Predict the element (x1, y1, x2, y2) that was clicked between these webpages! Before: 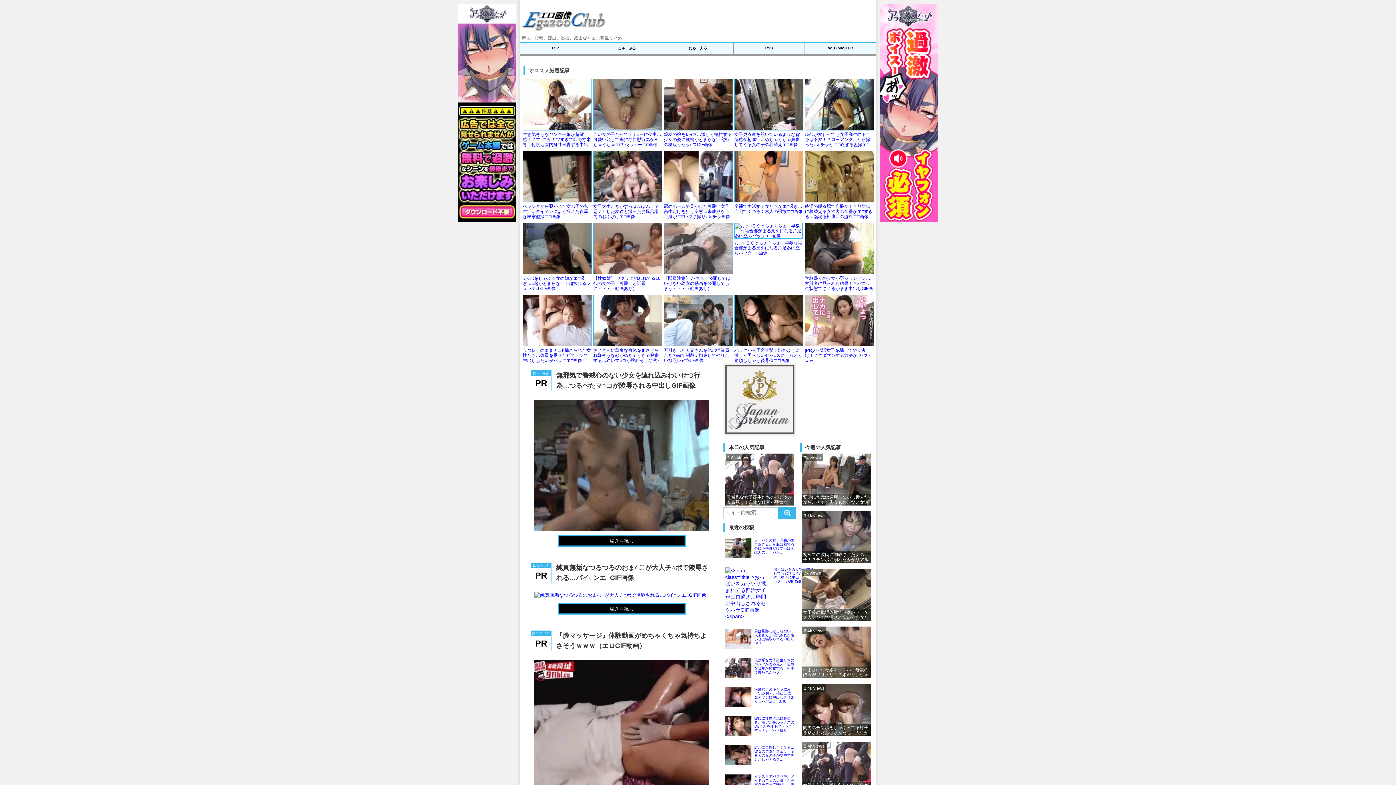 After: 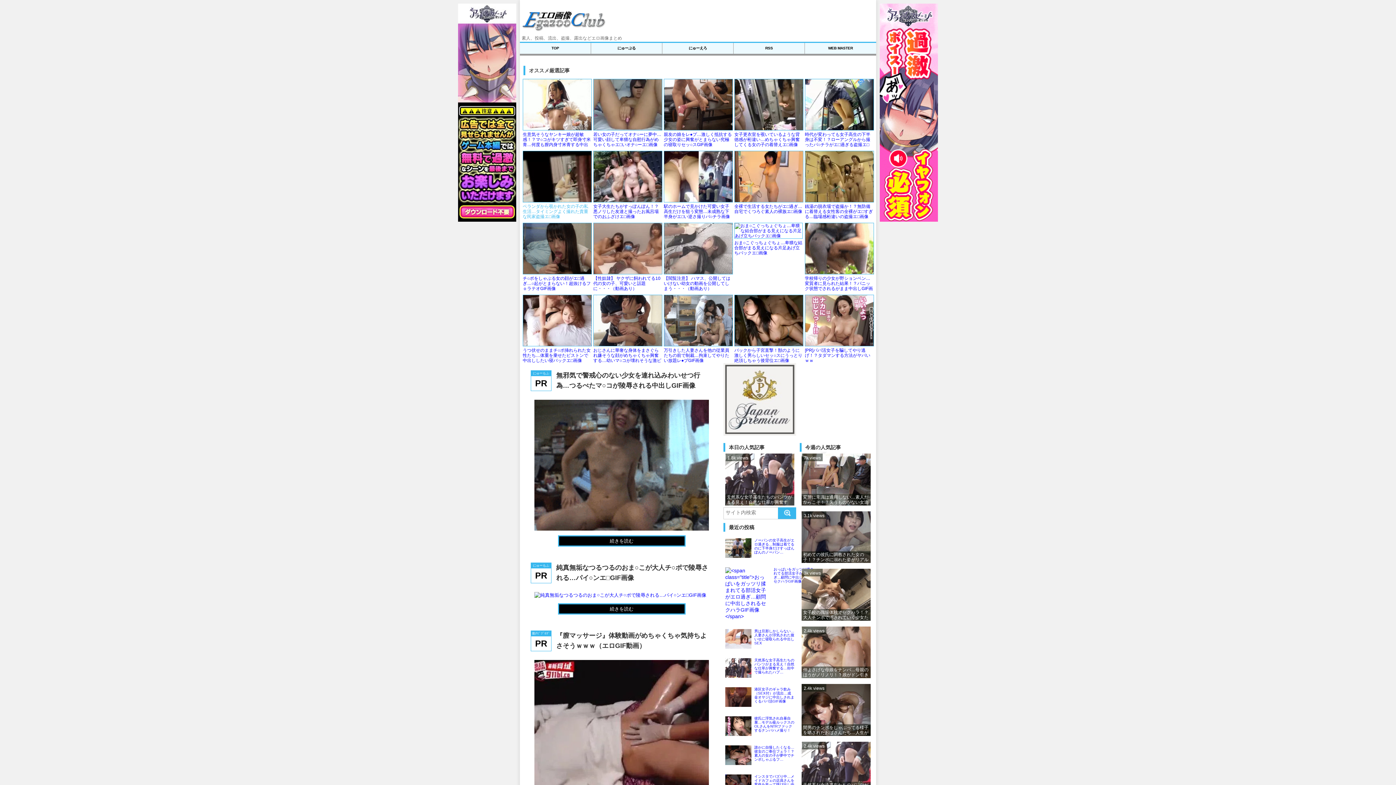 Action: bbox: (522, 197, 592, 219) label: ベランダから覗かれた女の子の私生活…タイミングよく撮れた貴重な民家盗撮エ□画像